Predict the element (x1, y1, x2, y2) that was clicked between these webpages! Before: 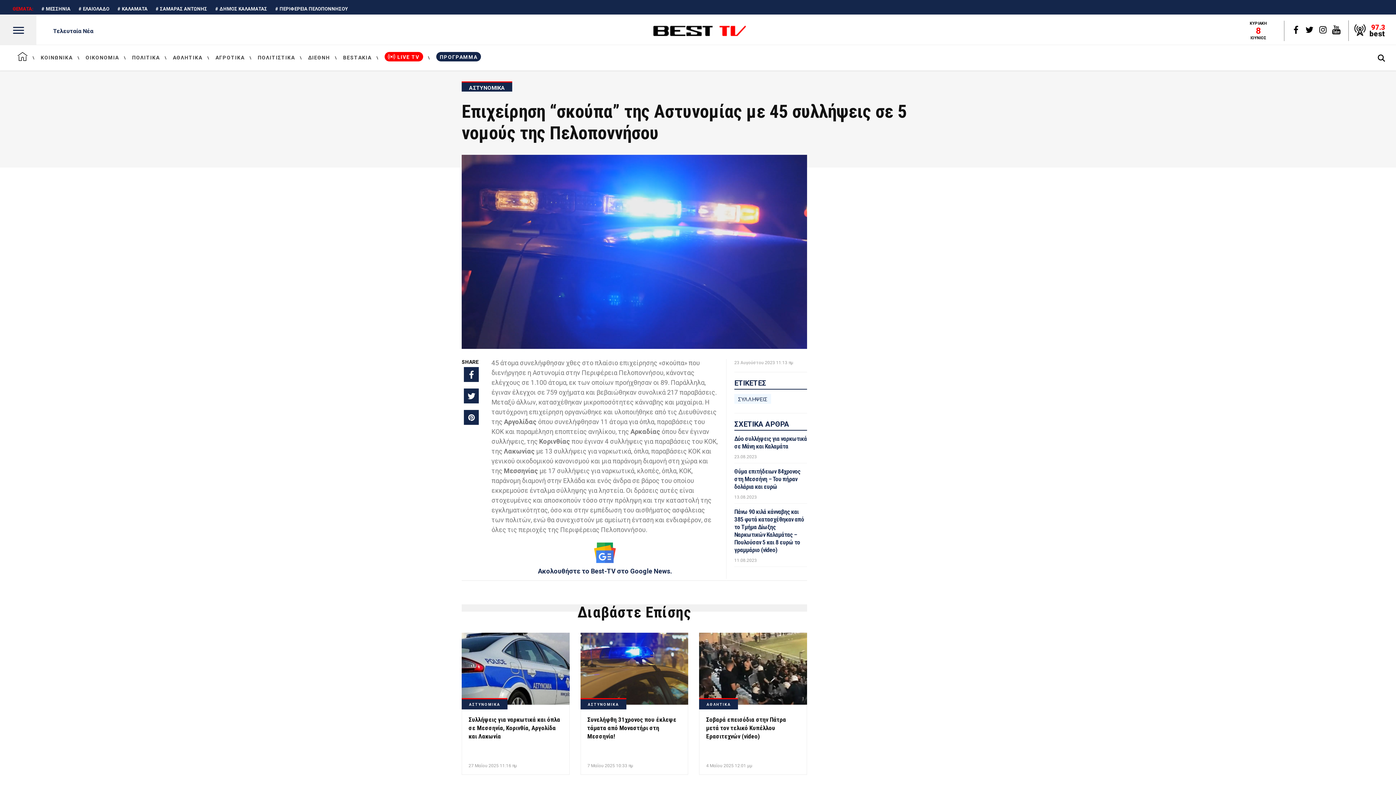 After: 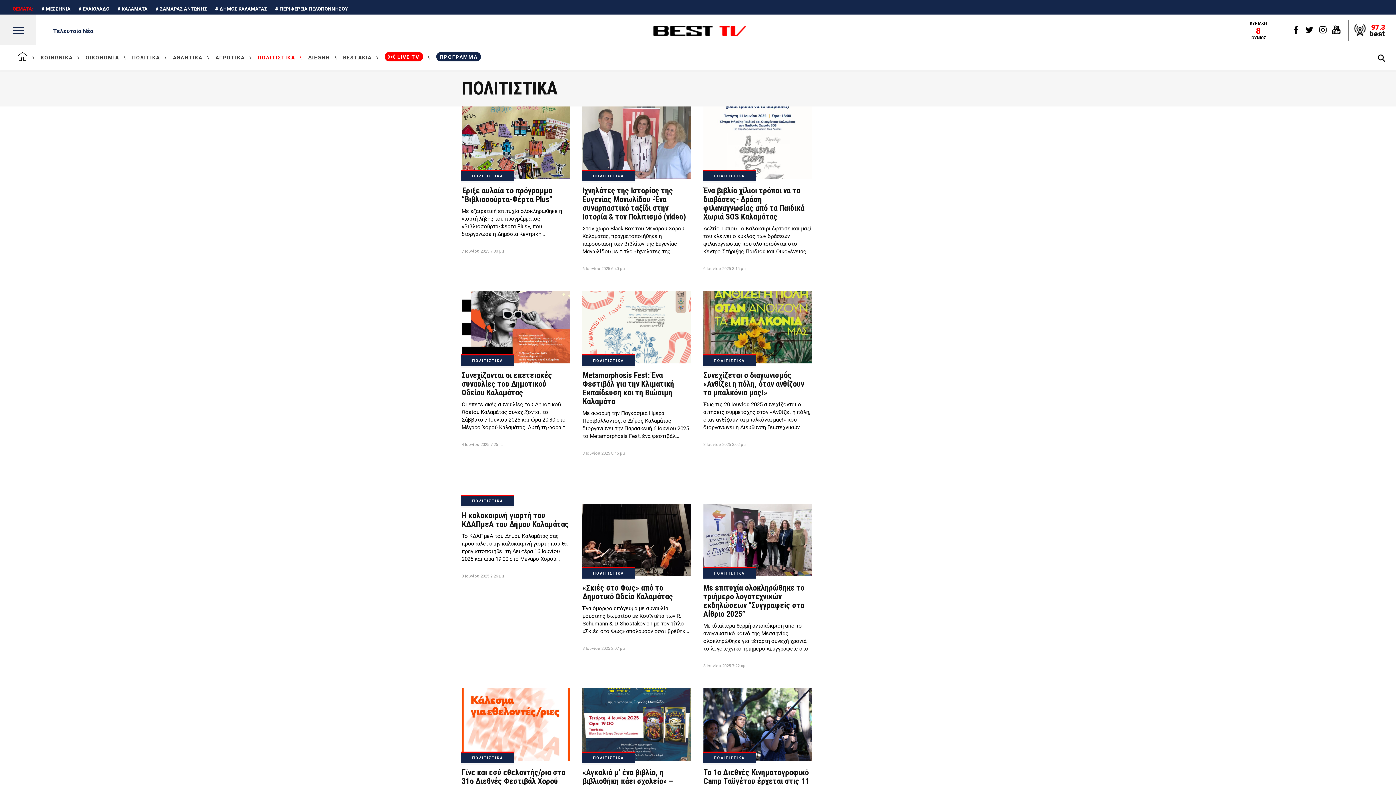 Action: bbox: (251, 45, 301, 70) label: ΠΟΛΙΤΙΣΤΙΚΑ